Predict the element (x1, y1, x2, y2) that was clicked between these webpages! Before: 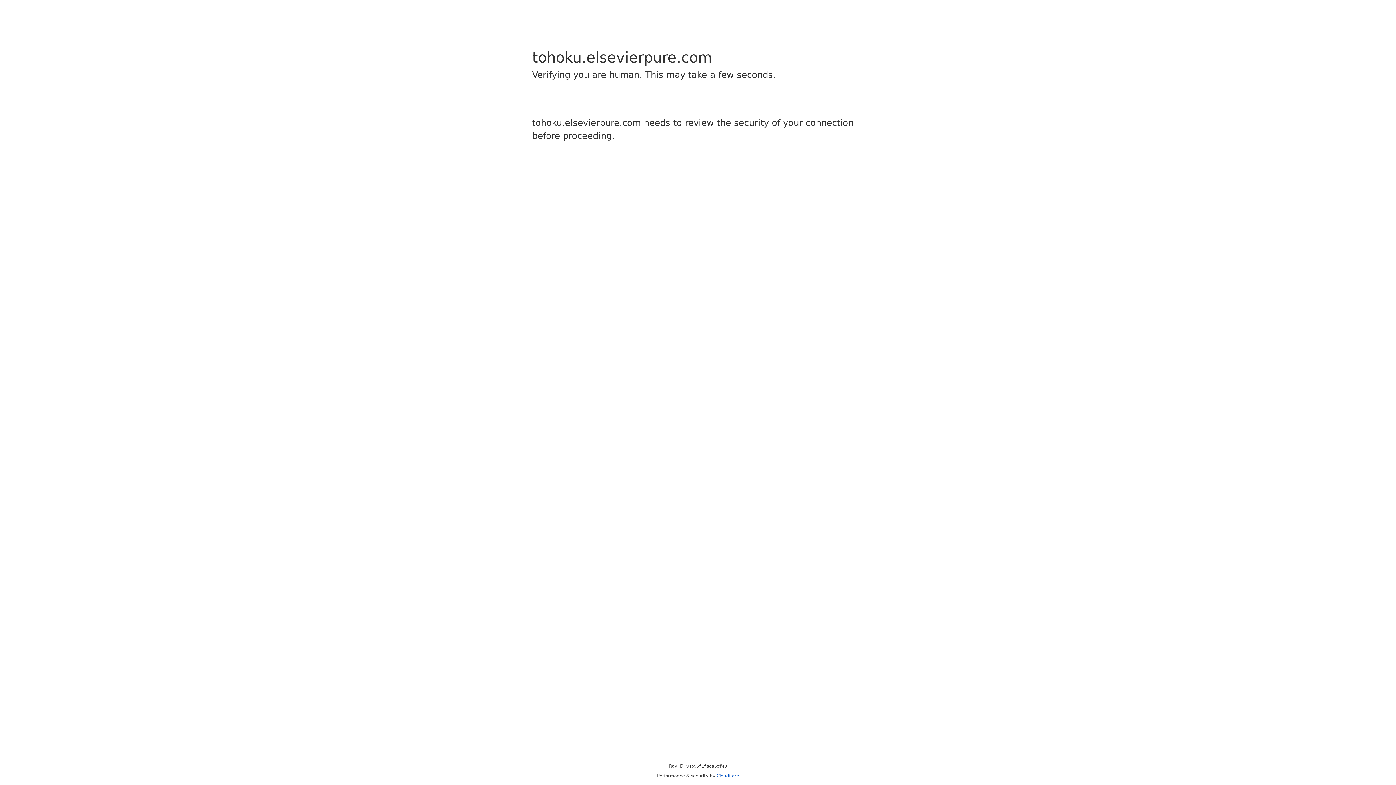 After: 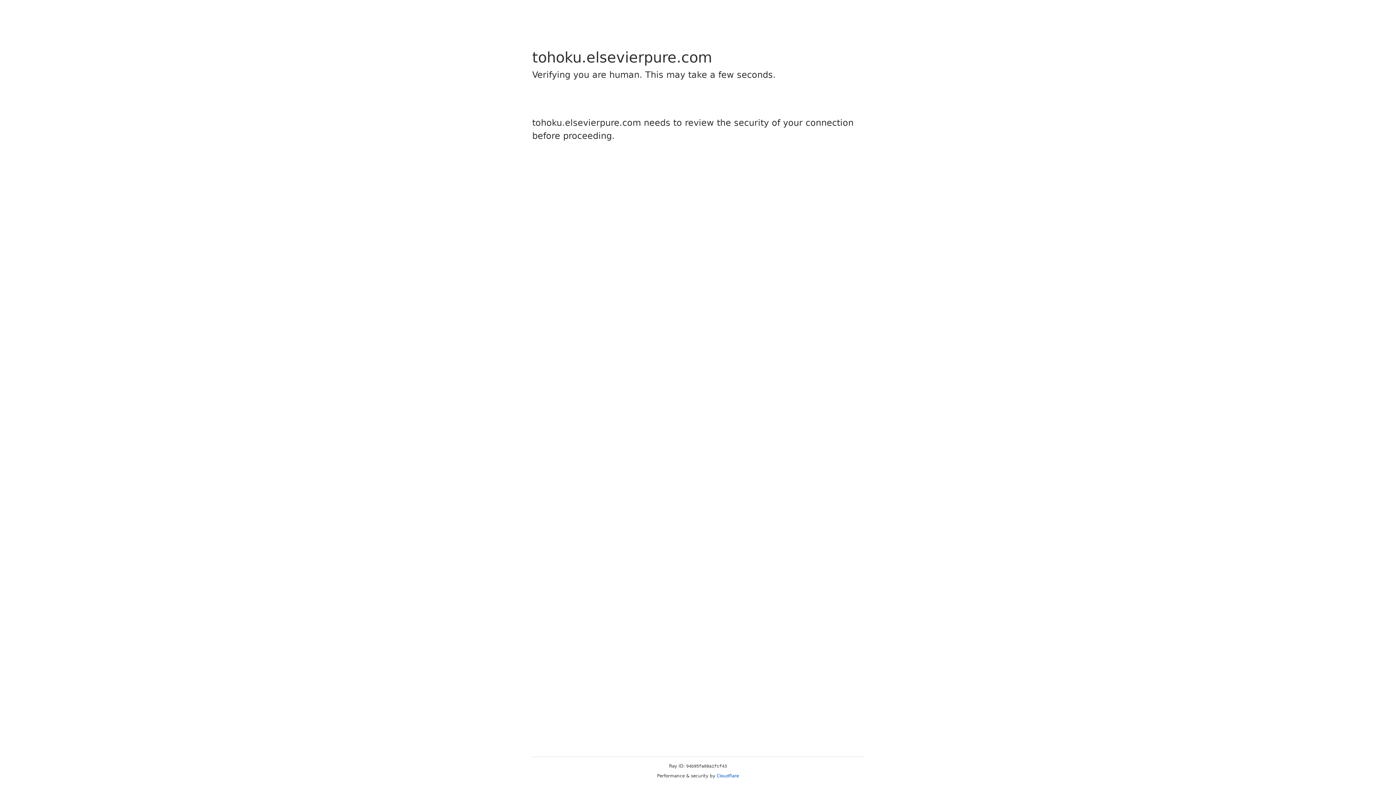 Action: bbox: (716, 773, 739, 778) label: Cloudflare